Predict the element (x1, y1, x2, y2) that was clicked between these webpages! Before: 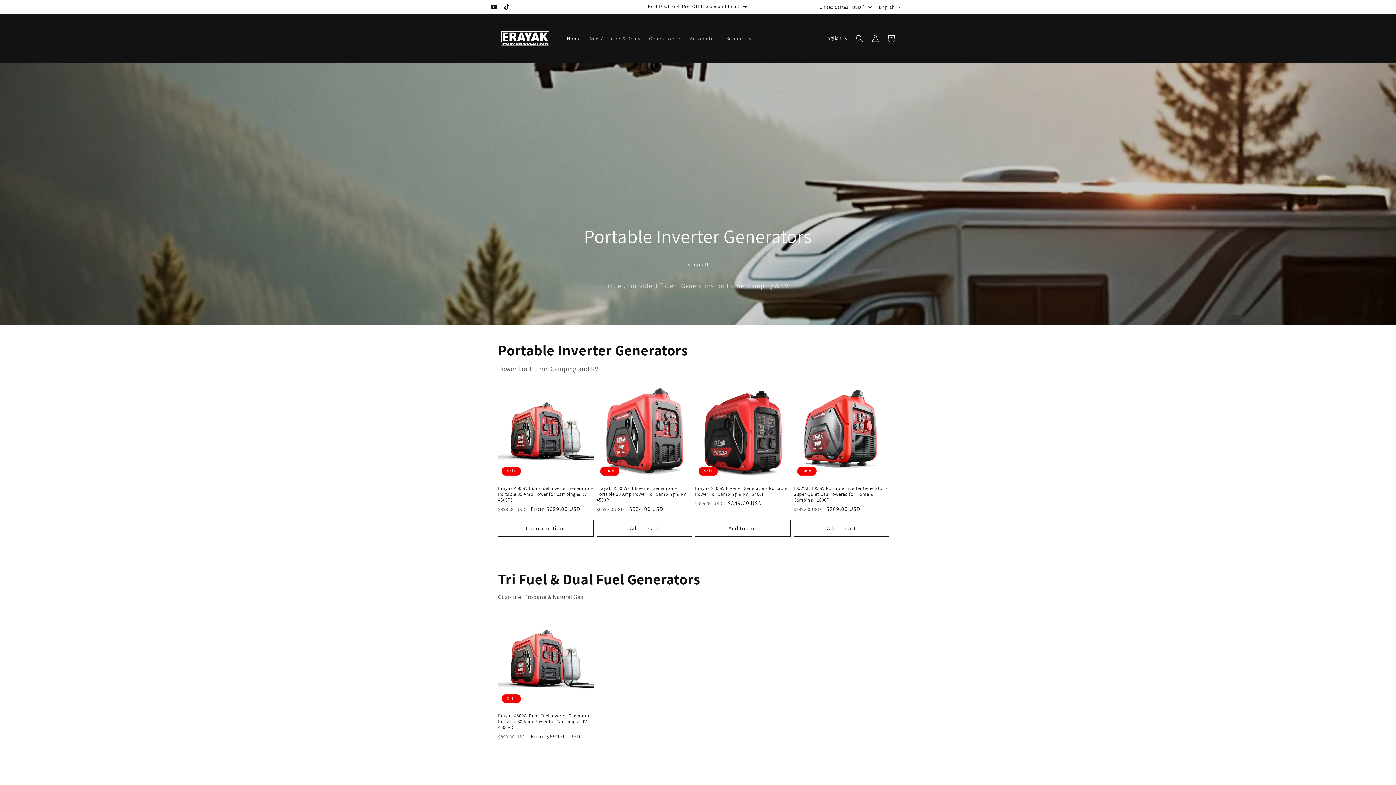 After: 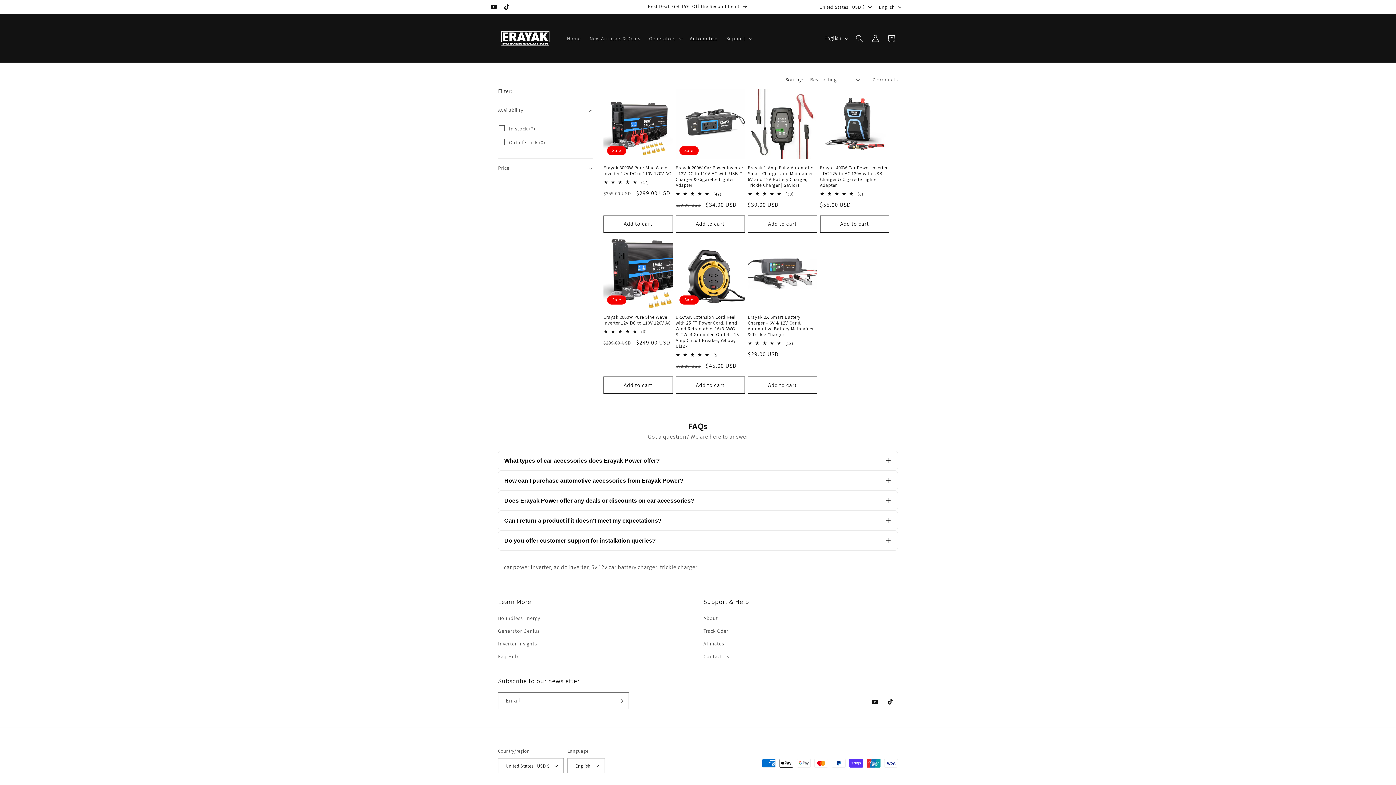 Action: label: Automotive bbox: (685, 30, 722, 46)